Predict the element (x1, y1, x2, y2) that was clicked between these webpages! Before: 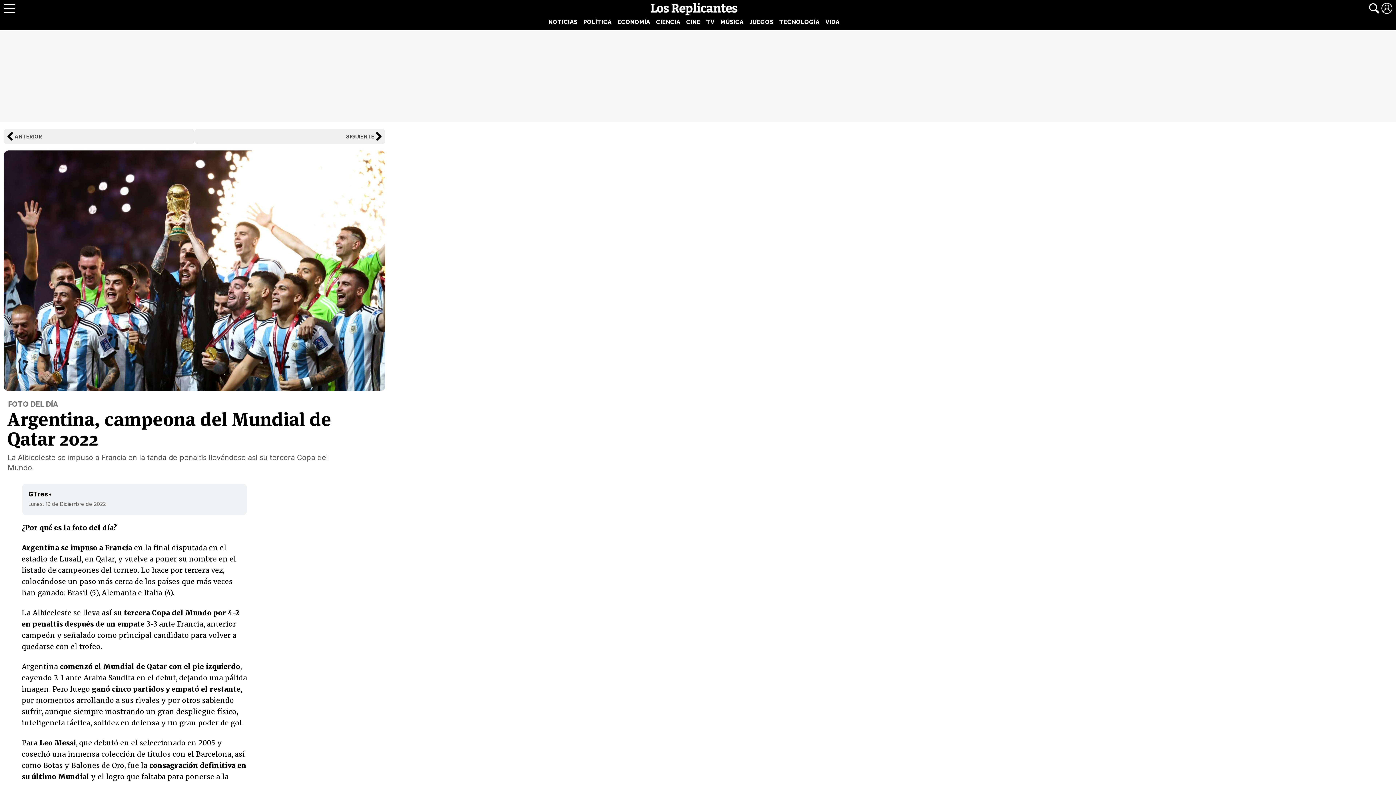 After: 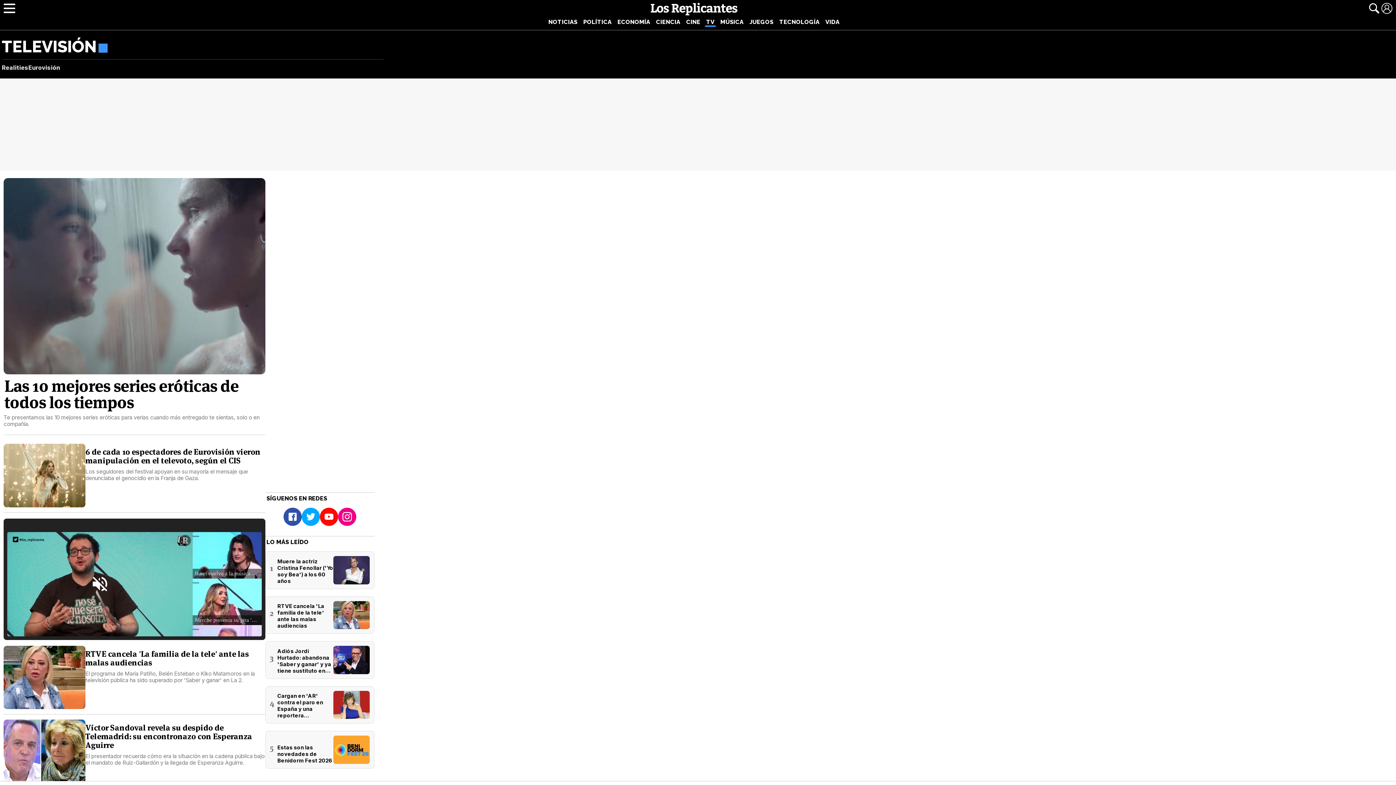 Action: label: TV bbox: (703, 17, 717, 26)